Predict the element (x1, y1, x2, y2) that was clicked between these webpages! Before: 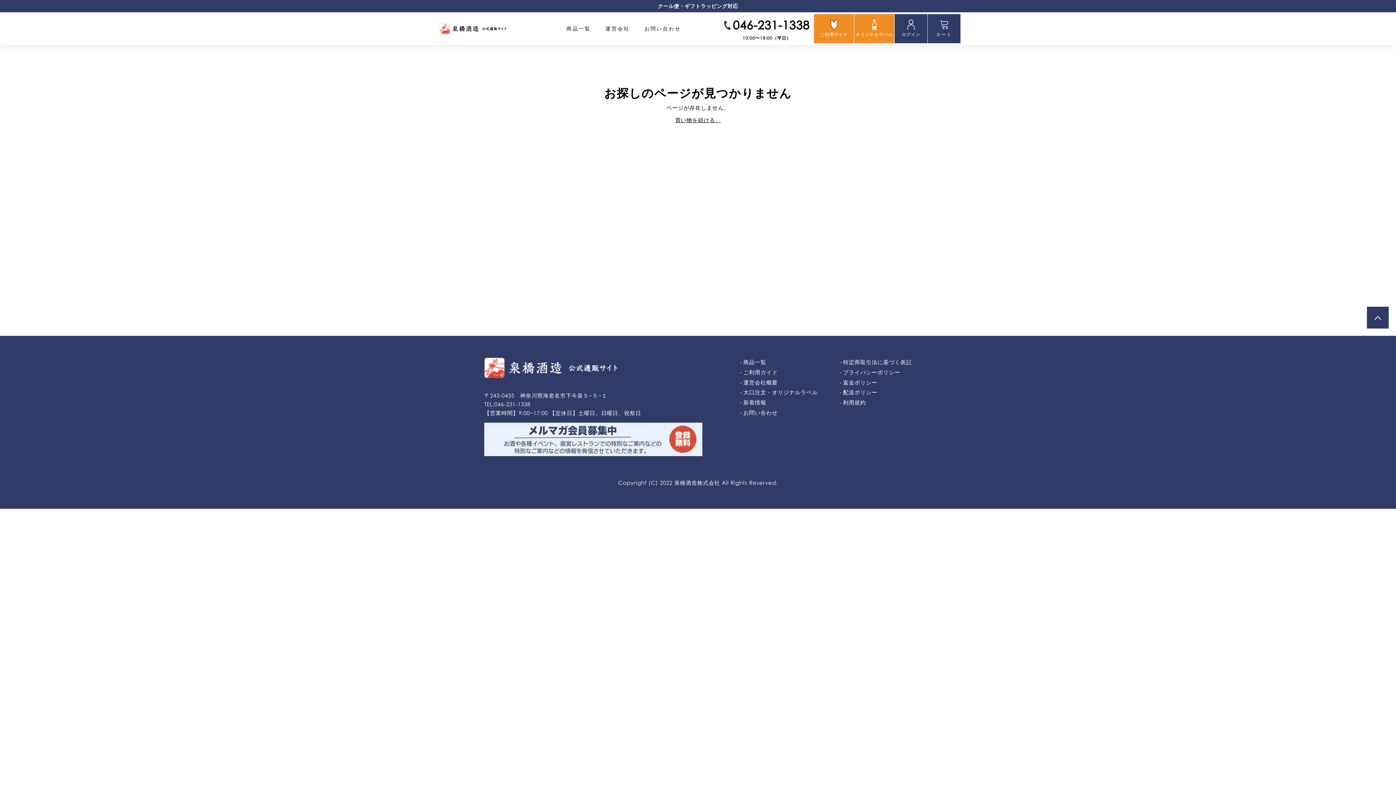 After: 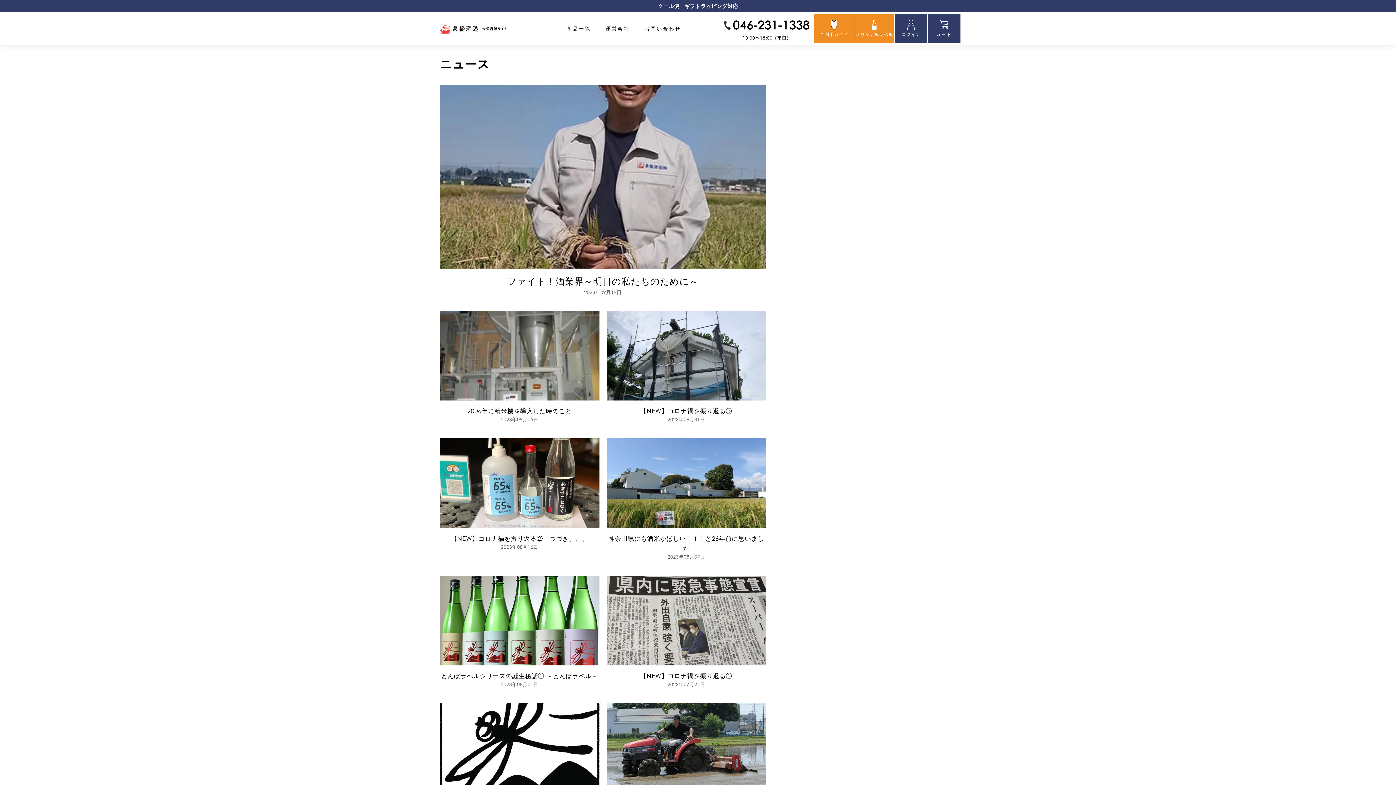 Action: bbox: (743, 399, 766, 405) label: 新着情報